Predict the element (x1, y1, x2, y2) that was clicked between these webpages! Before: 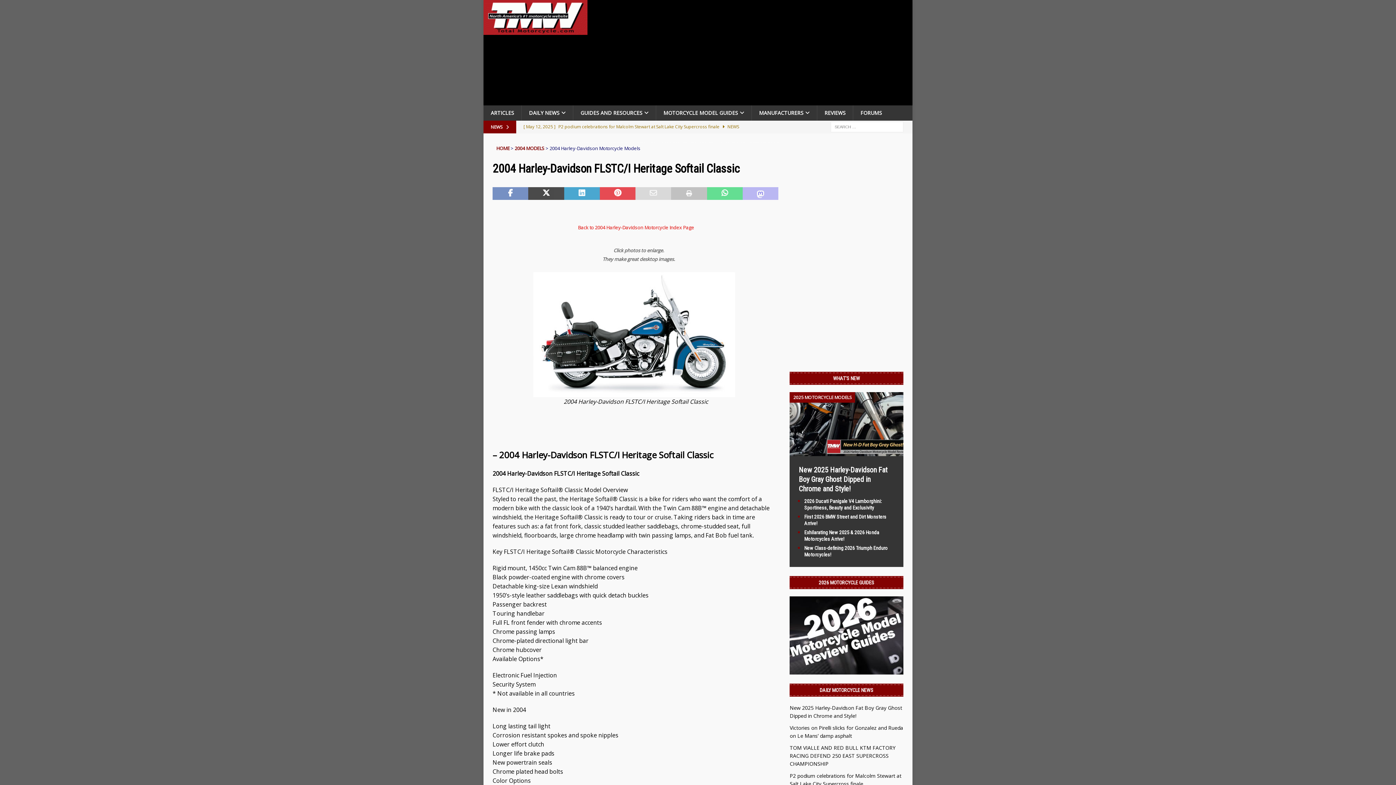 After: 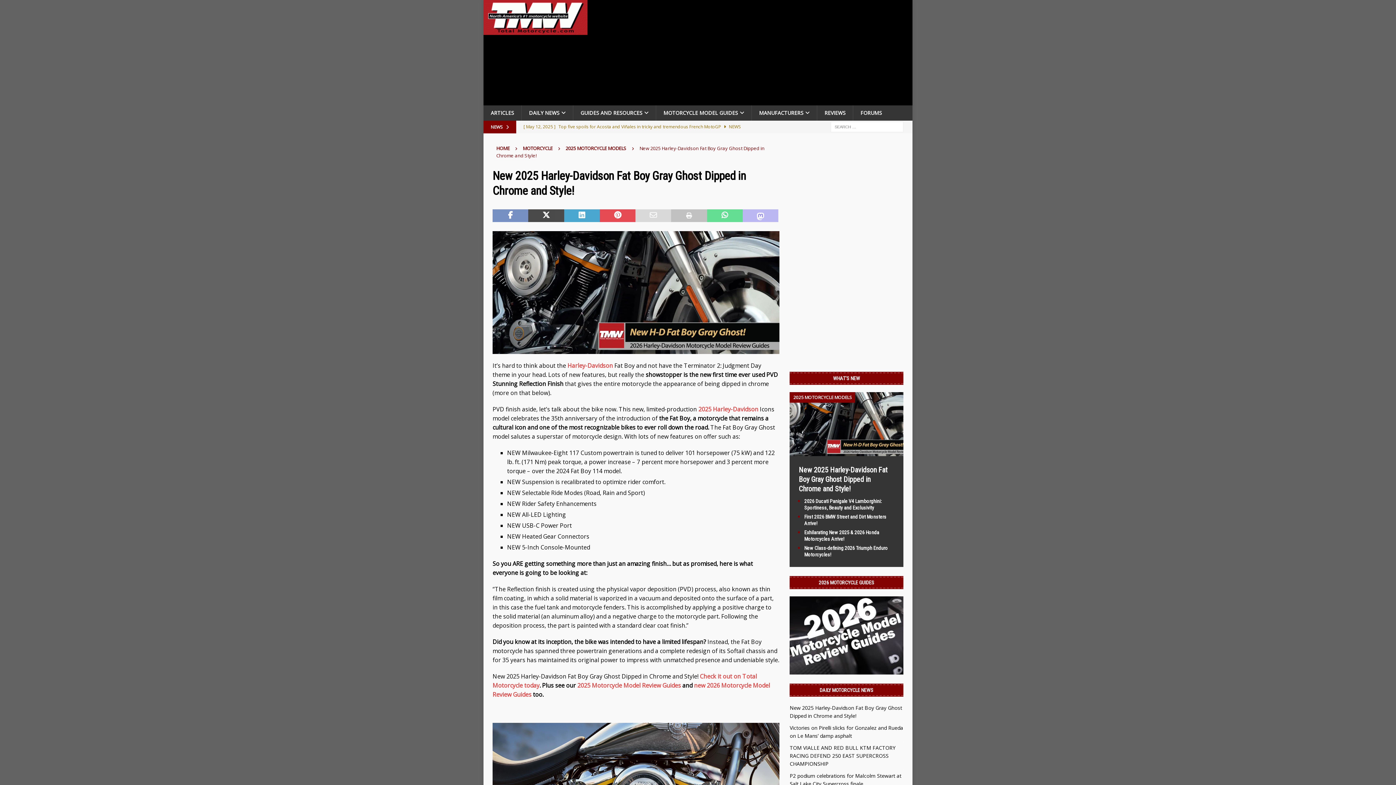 Action: bbox: (789, 448, 903, 455)